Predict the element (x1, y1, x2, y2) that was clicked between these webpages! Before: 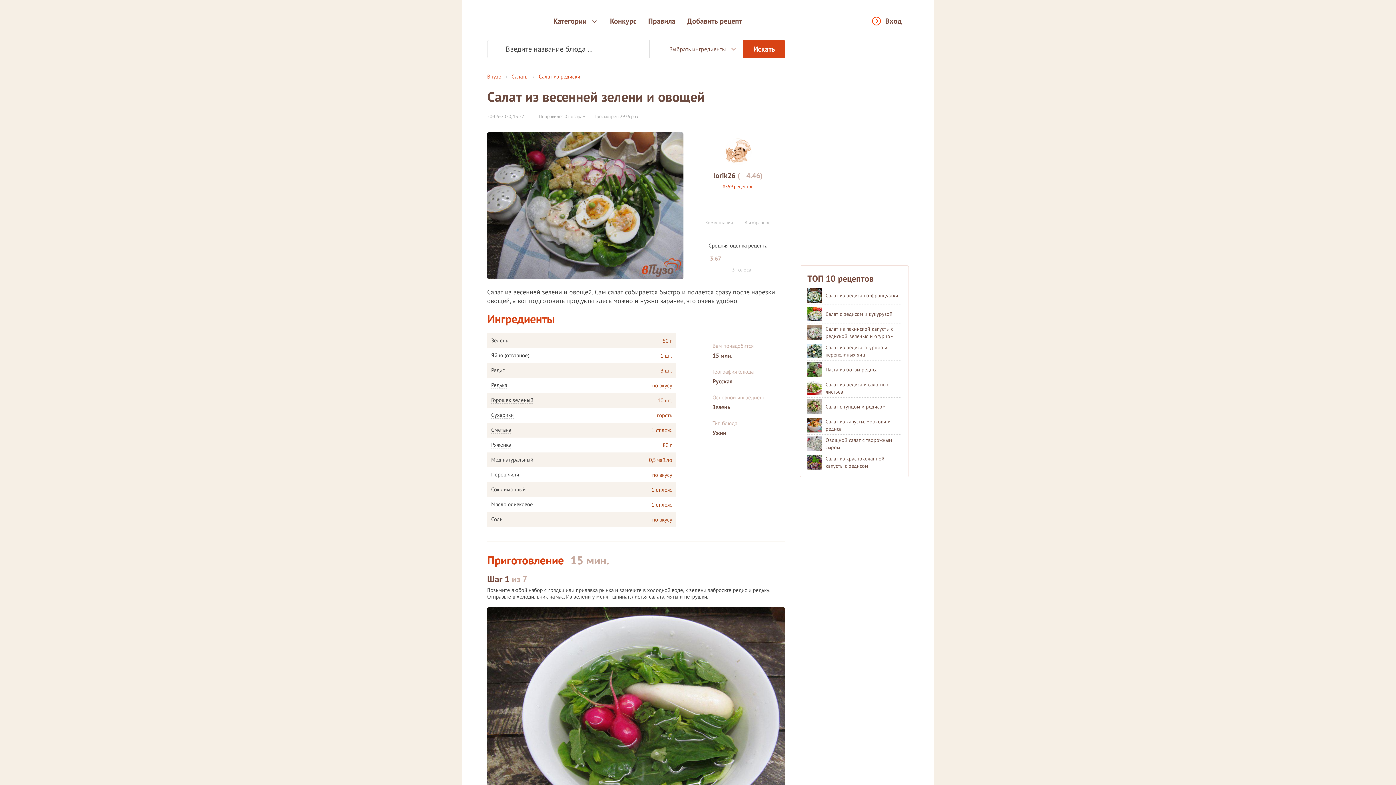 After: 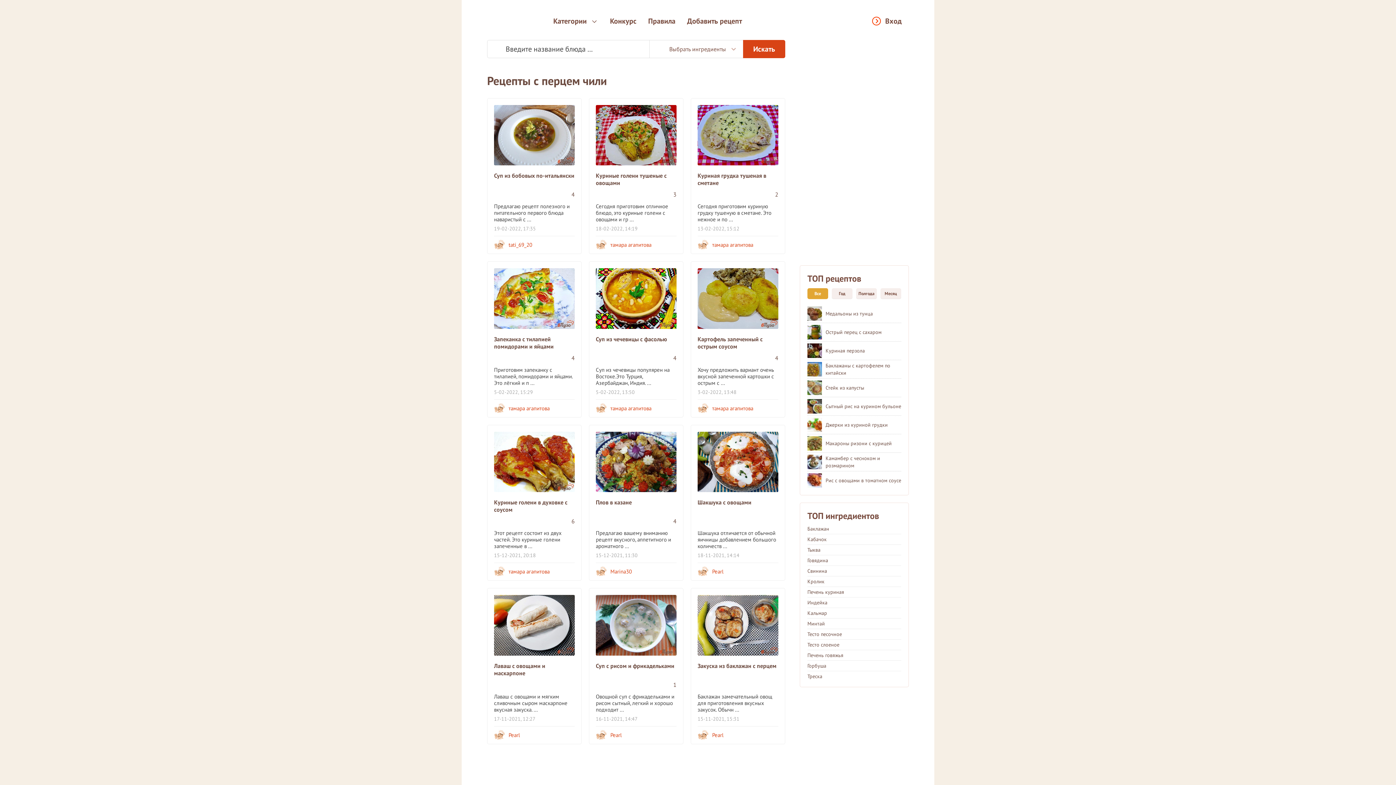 Action: label: Перец чили bbox: (491, 471, 519, 478)